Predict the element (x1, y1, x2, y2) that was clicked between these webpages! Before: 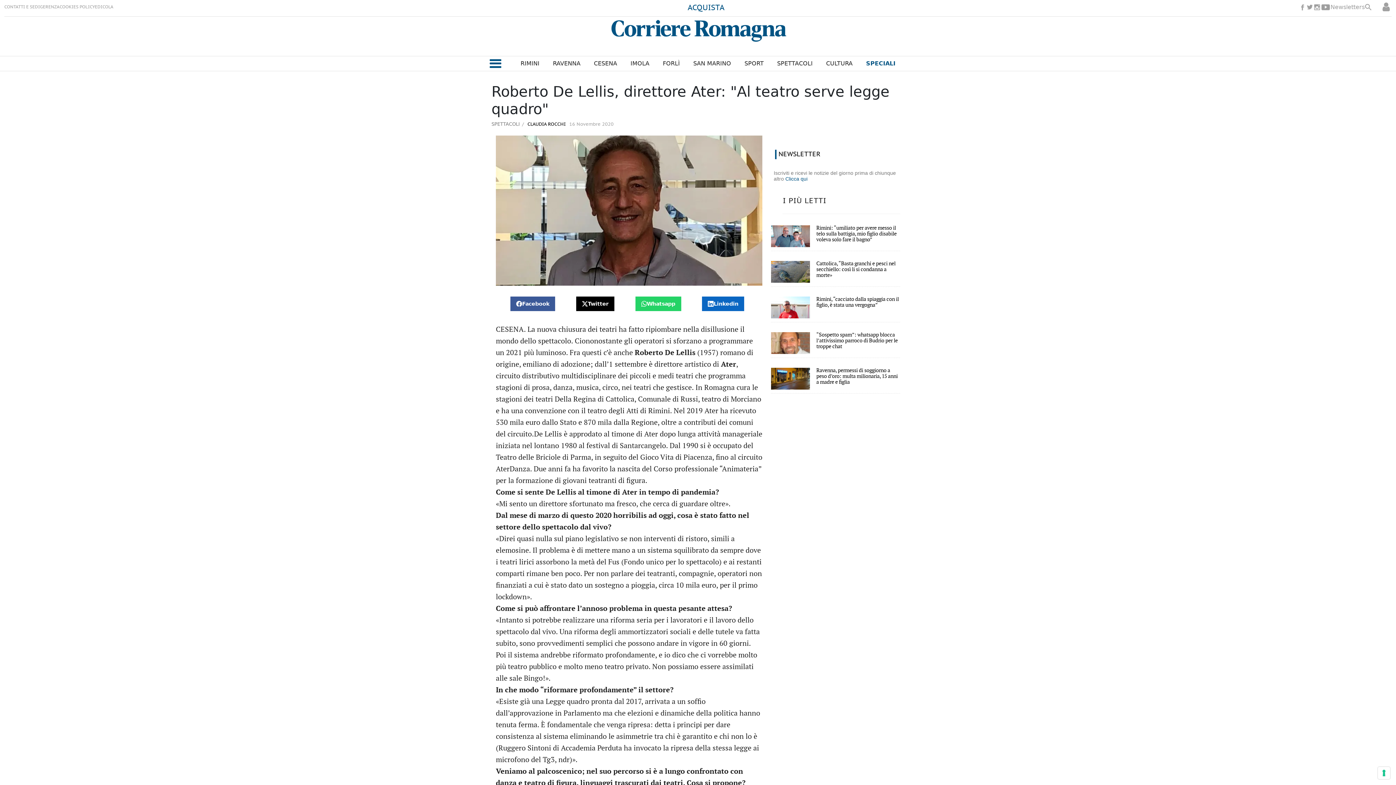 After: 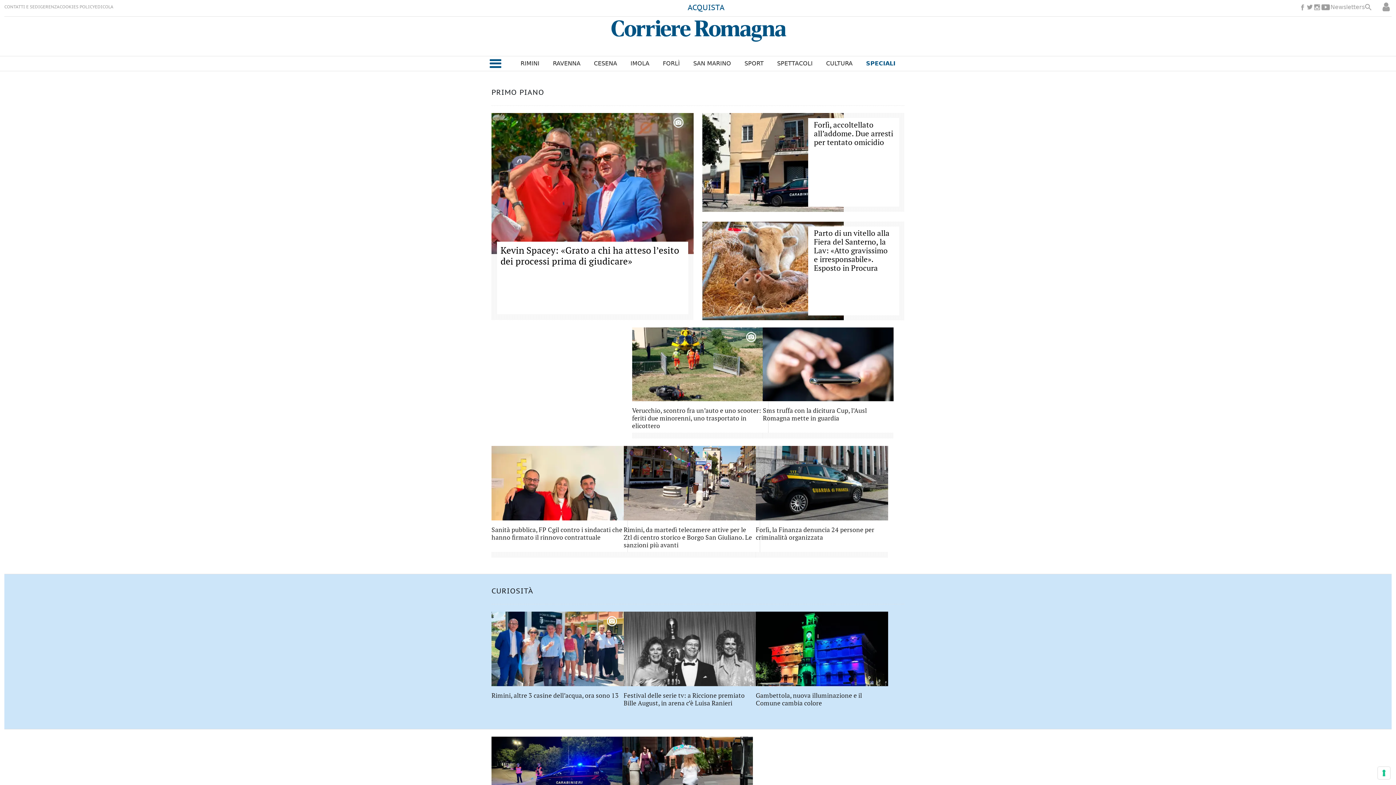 Action: bbox: (39, 18, 1357, 42)